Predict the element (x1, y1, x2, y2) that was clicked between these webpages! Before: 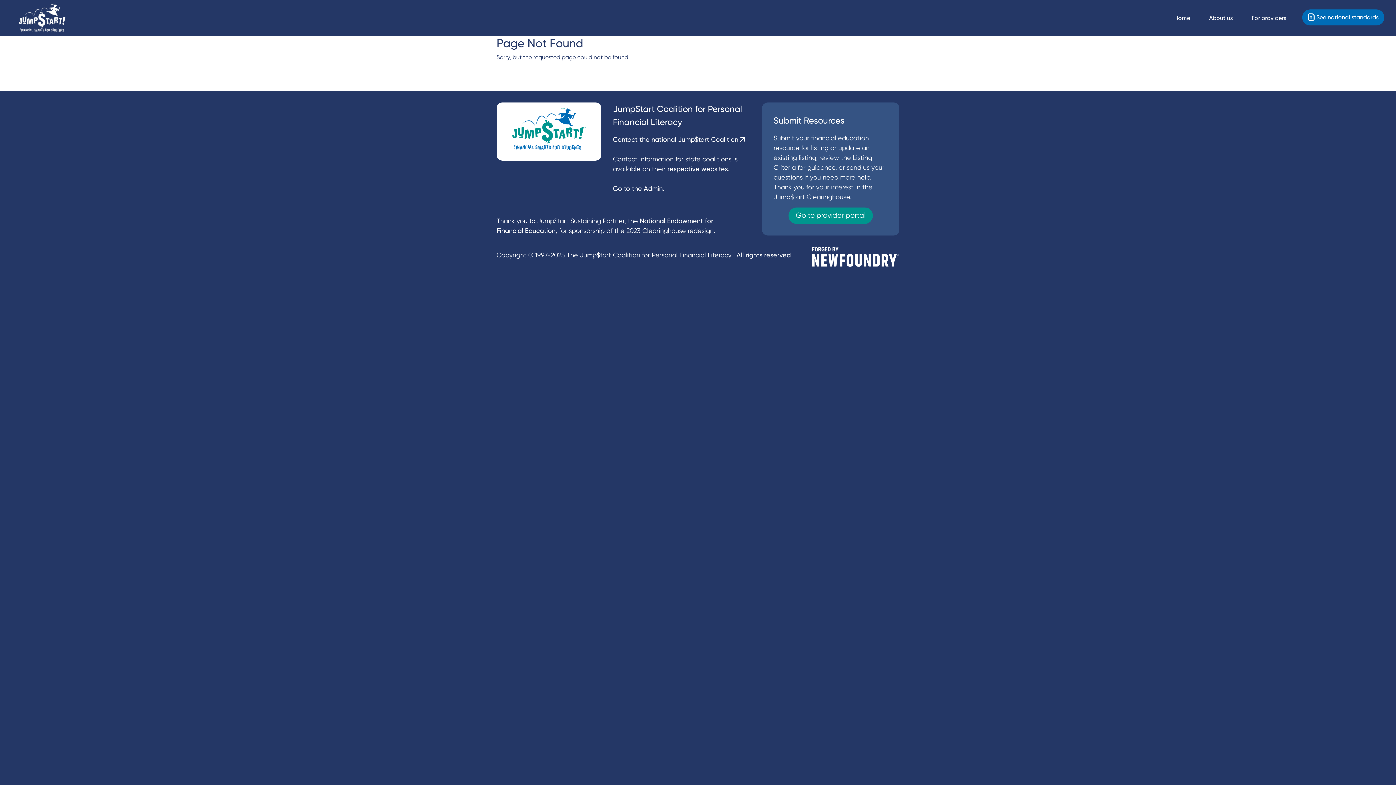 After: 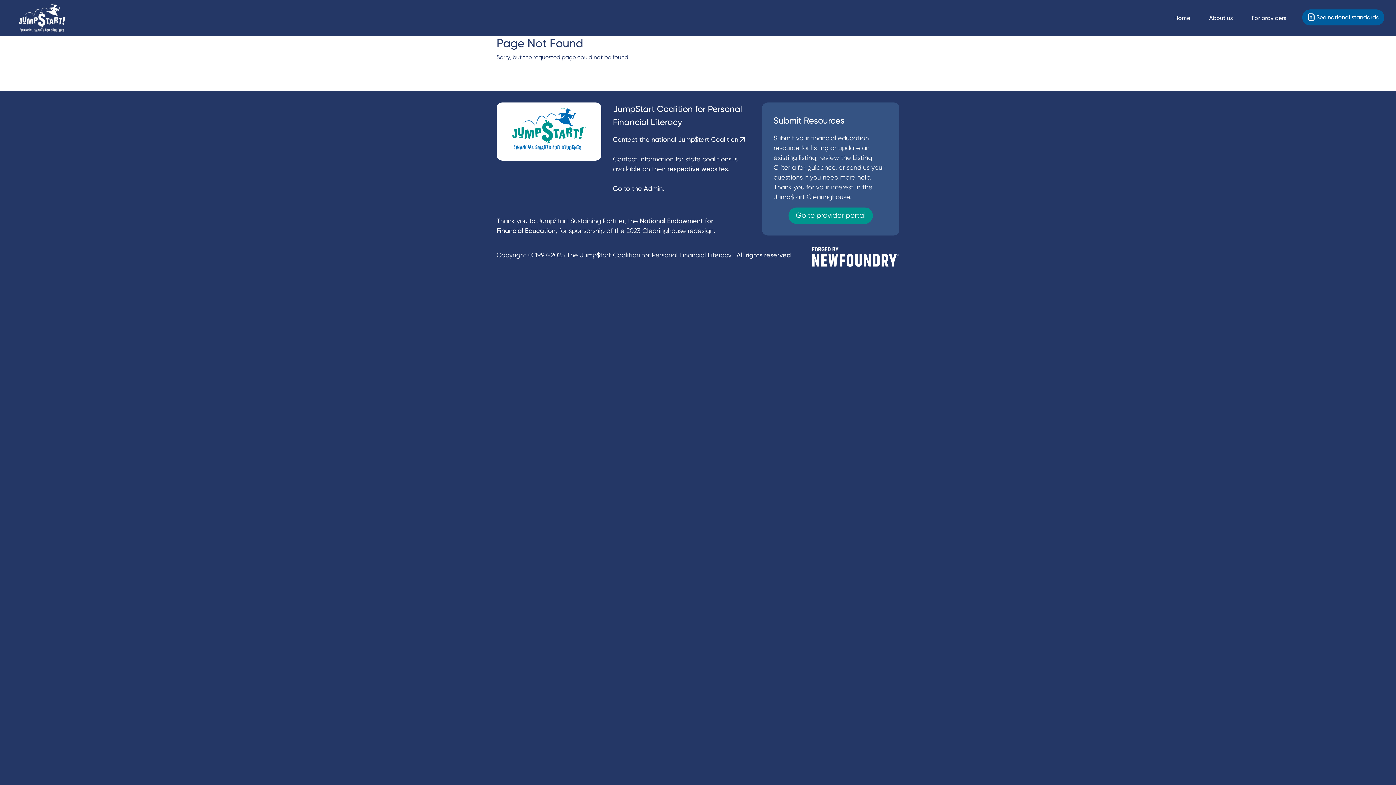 Action: bbox: (1302, 9, 1384, 25) label: See national standards